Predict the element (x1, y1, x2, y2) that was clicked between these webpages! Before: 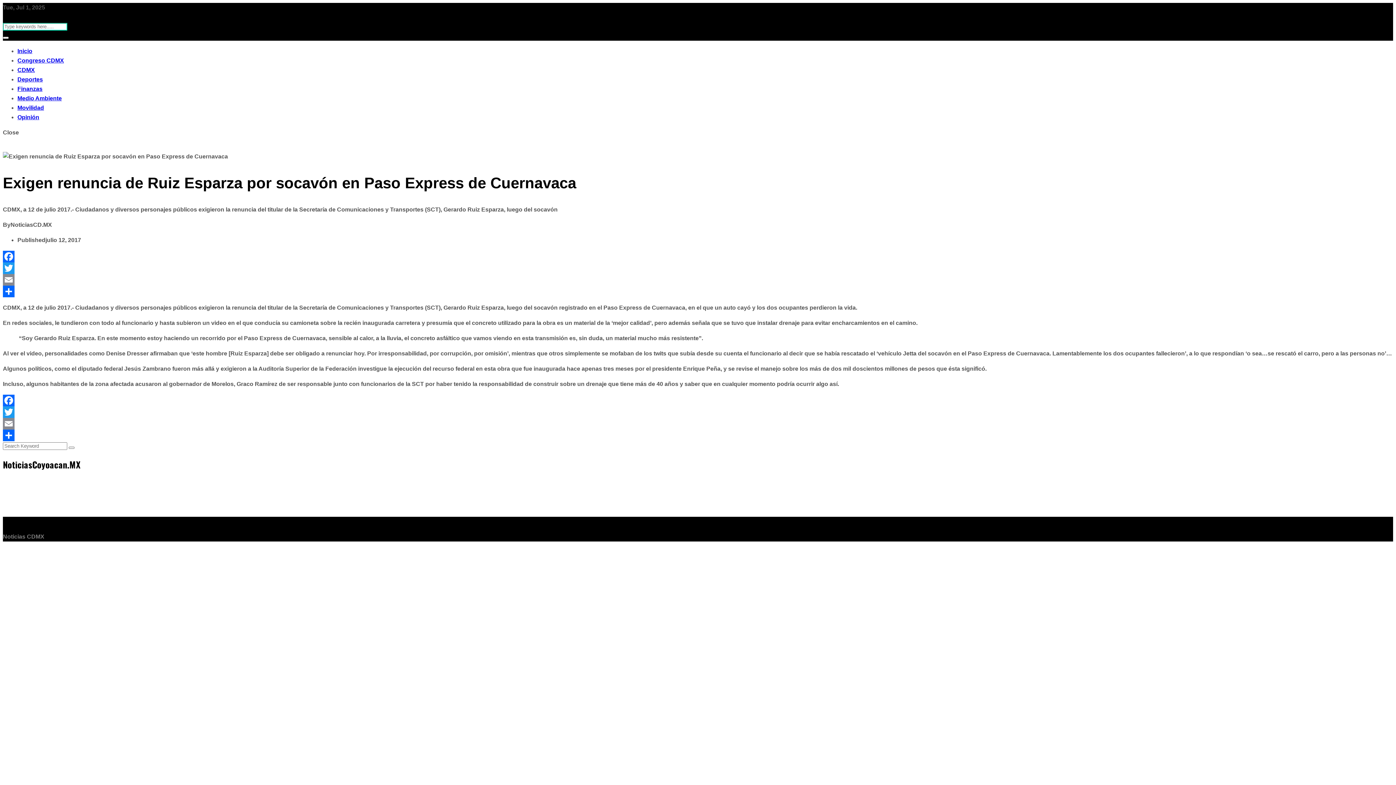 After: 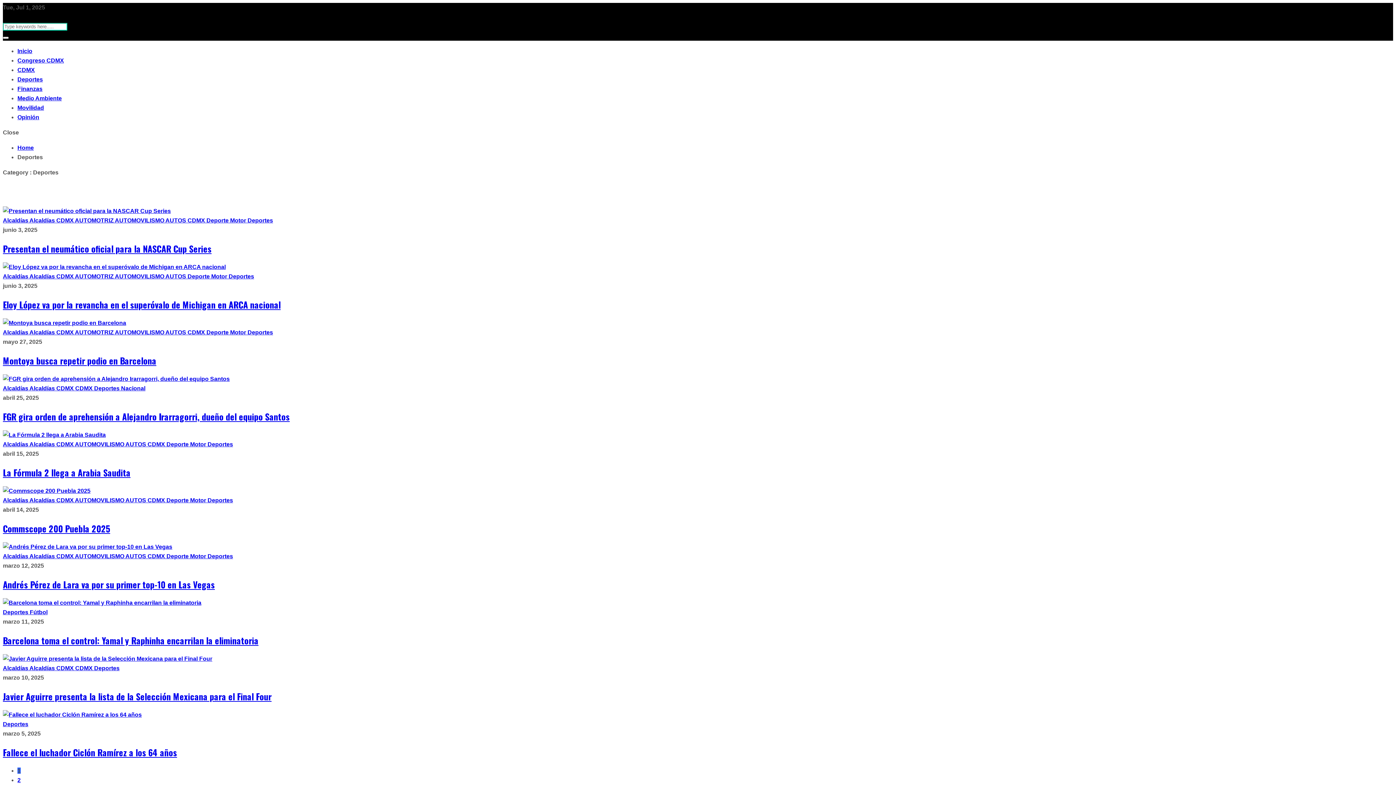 Action: bbox: (17, 76, 42, 82) label: Deportes